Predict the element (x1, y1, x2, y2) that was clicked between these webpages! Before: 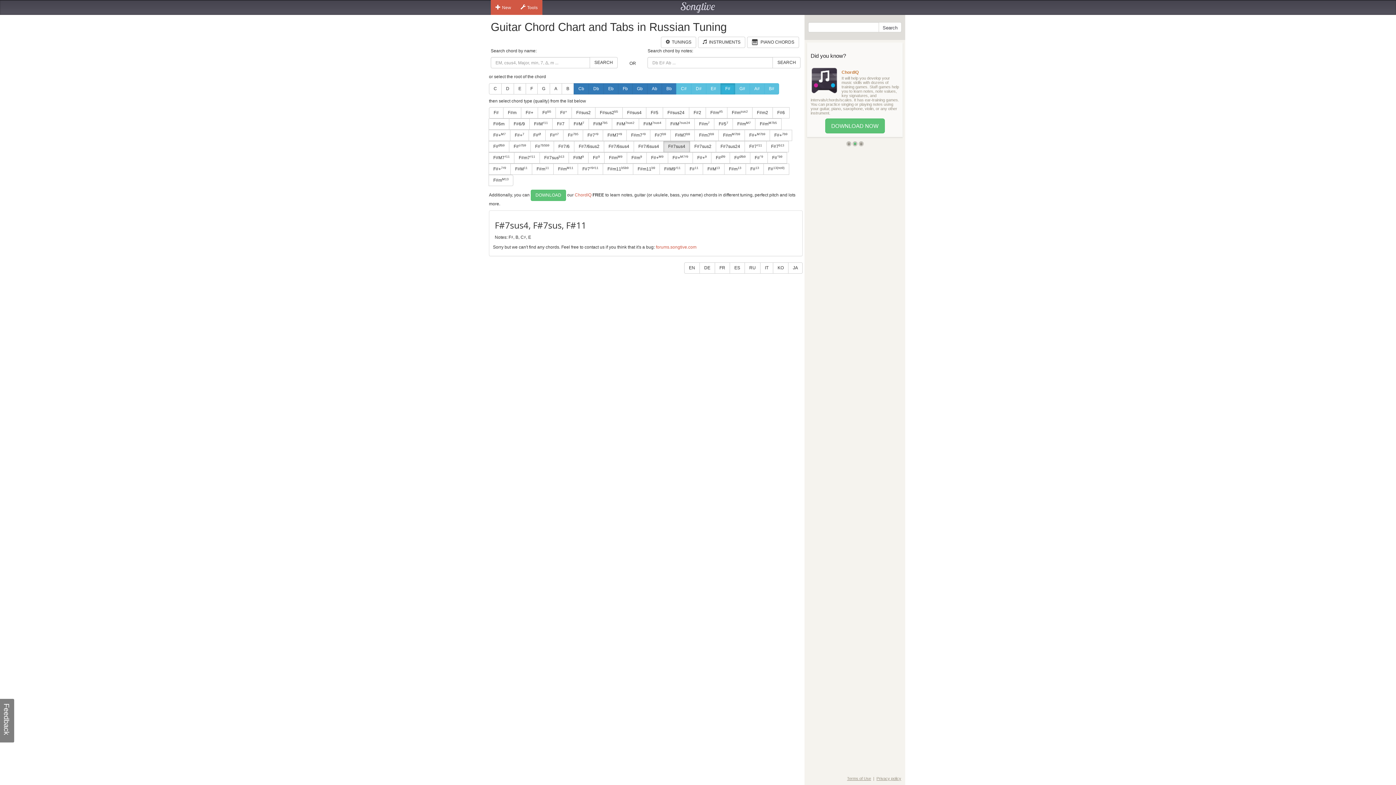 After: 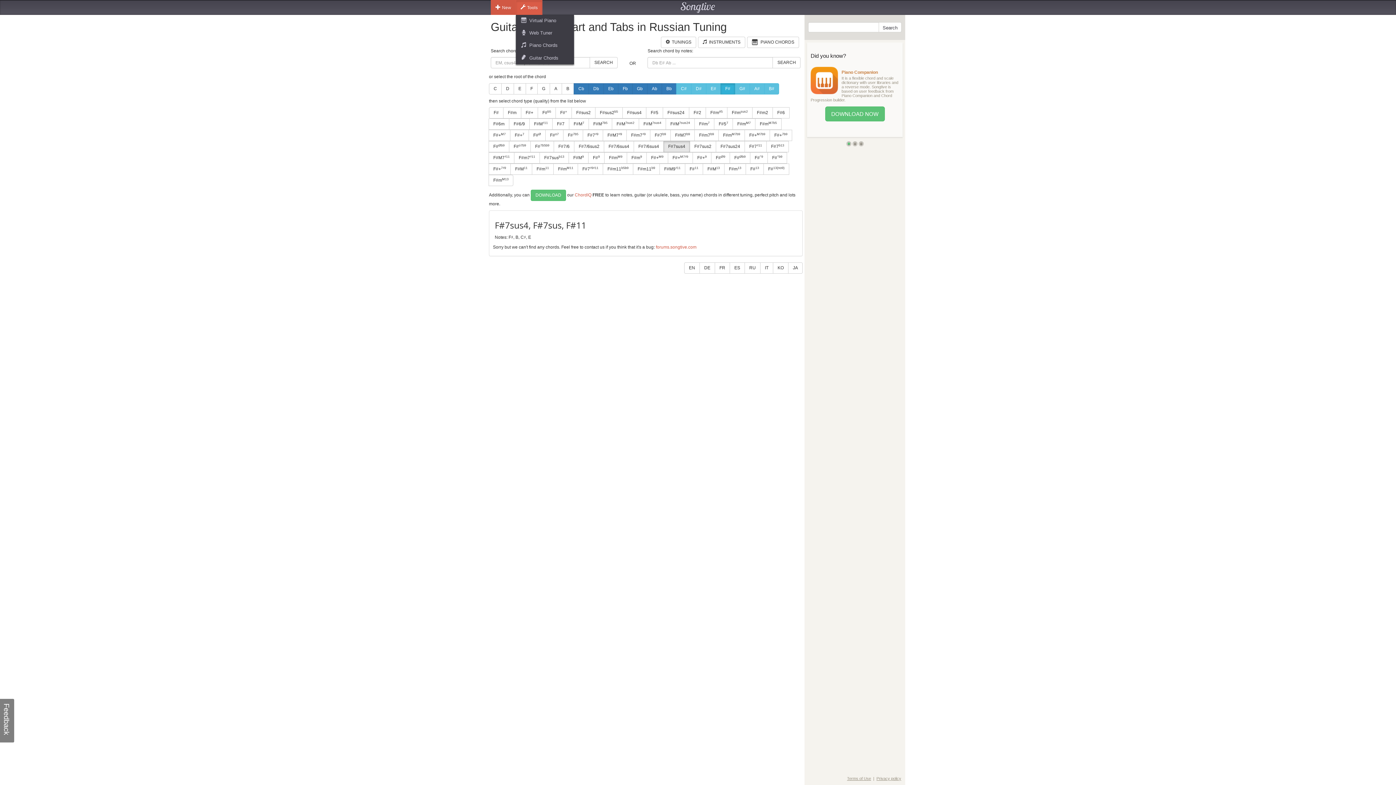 Action: label: Tools bbox: (516, 0, 542, 14)